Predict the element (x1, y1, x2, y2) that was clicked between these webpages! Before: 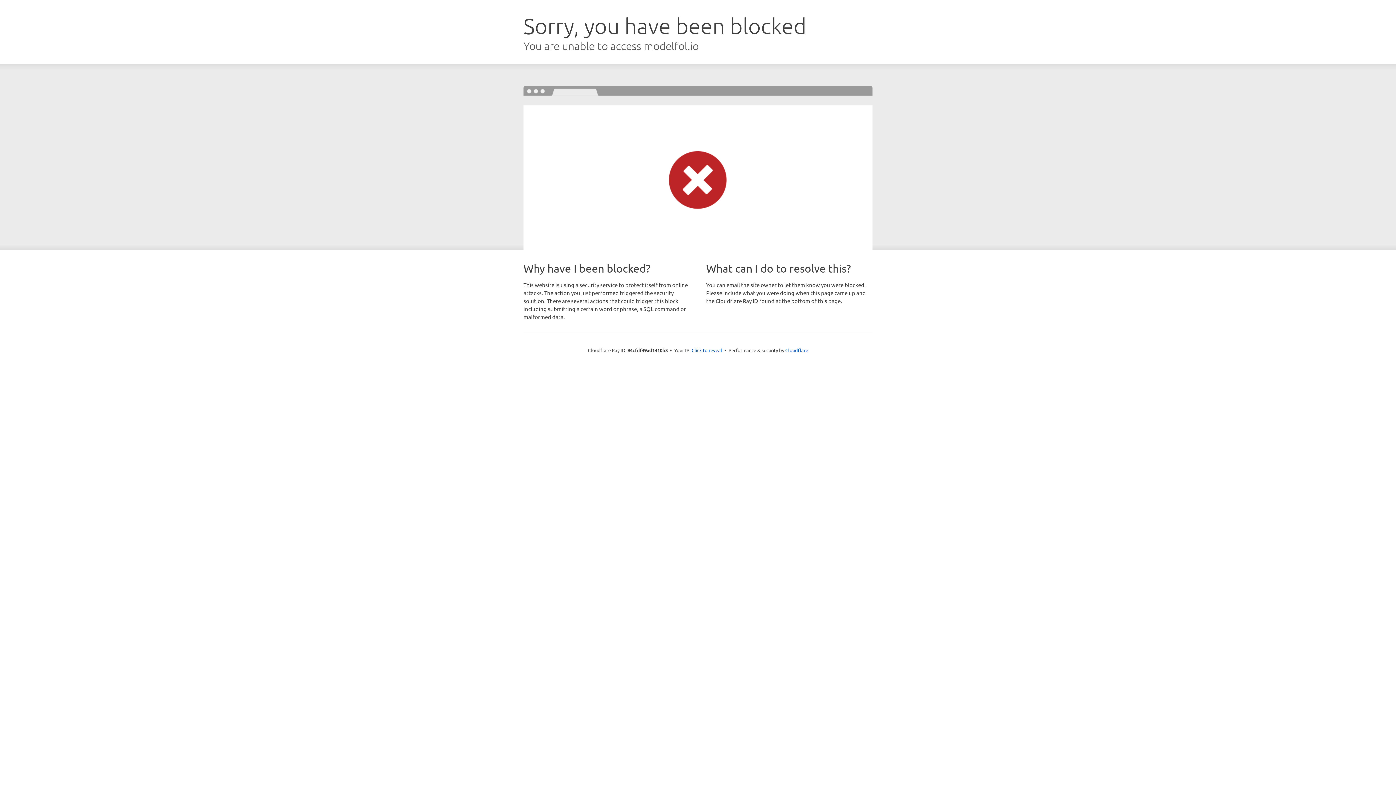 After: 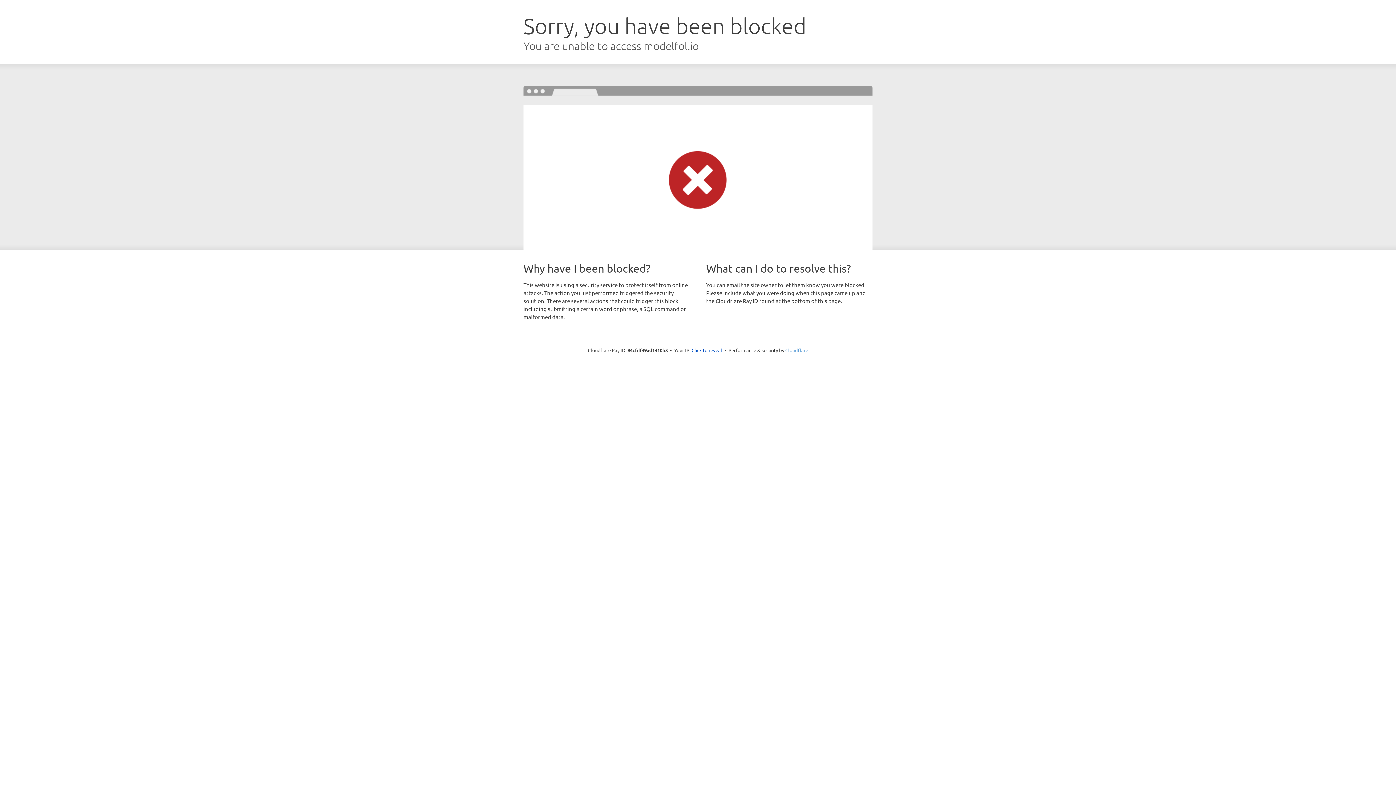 Action: label: Cloudflare bbox: (785, 347, 808, 353)